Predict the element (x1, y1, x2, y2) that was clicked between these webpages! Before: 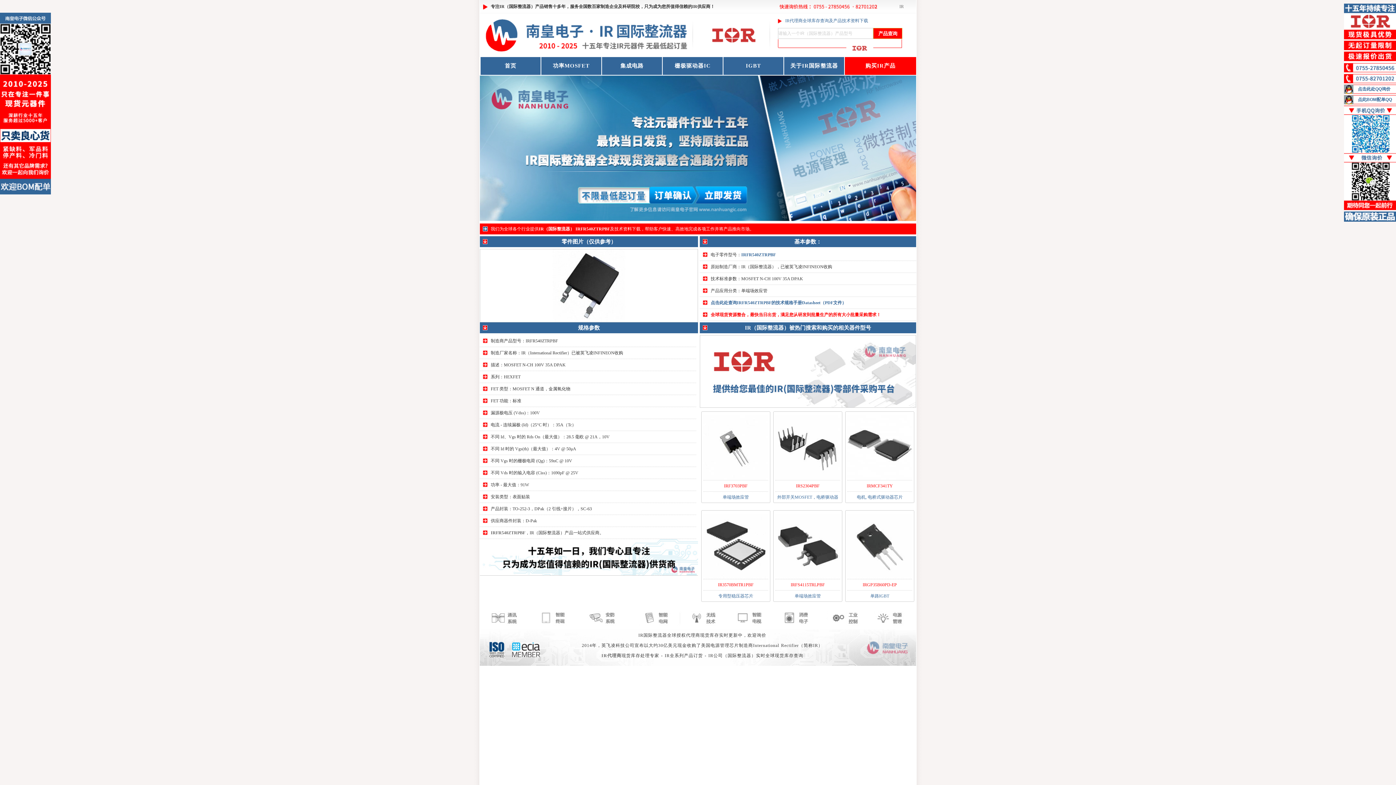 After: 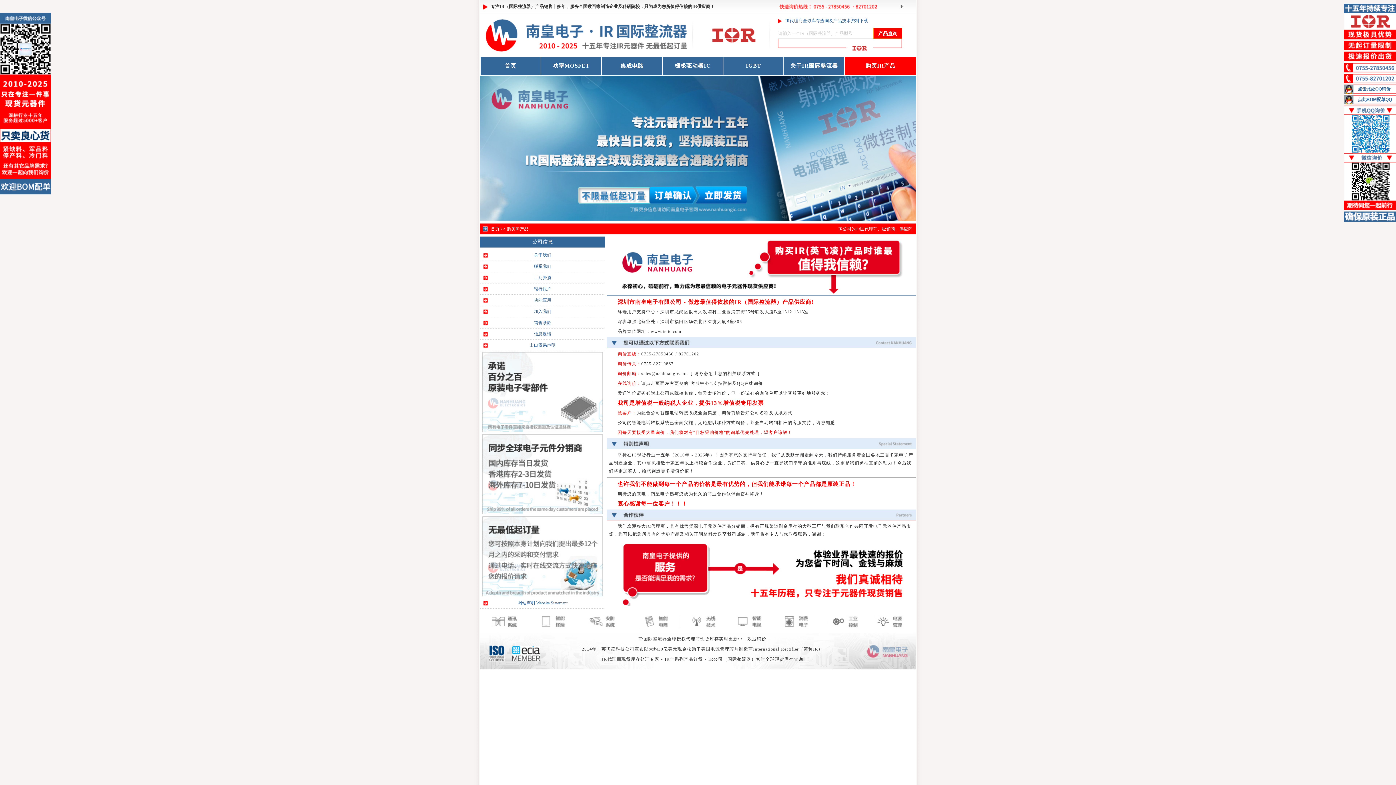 Action: bbox: (845, 57, 916, 74) label: 购买IR产品